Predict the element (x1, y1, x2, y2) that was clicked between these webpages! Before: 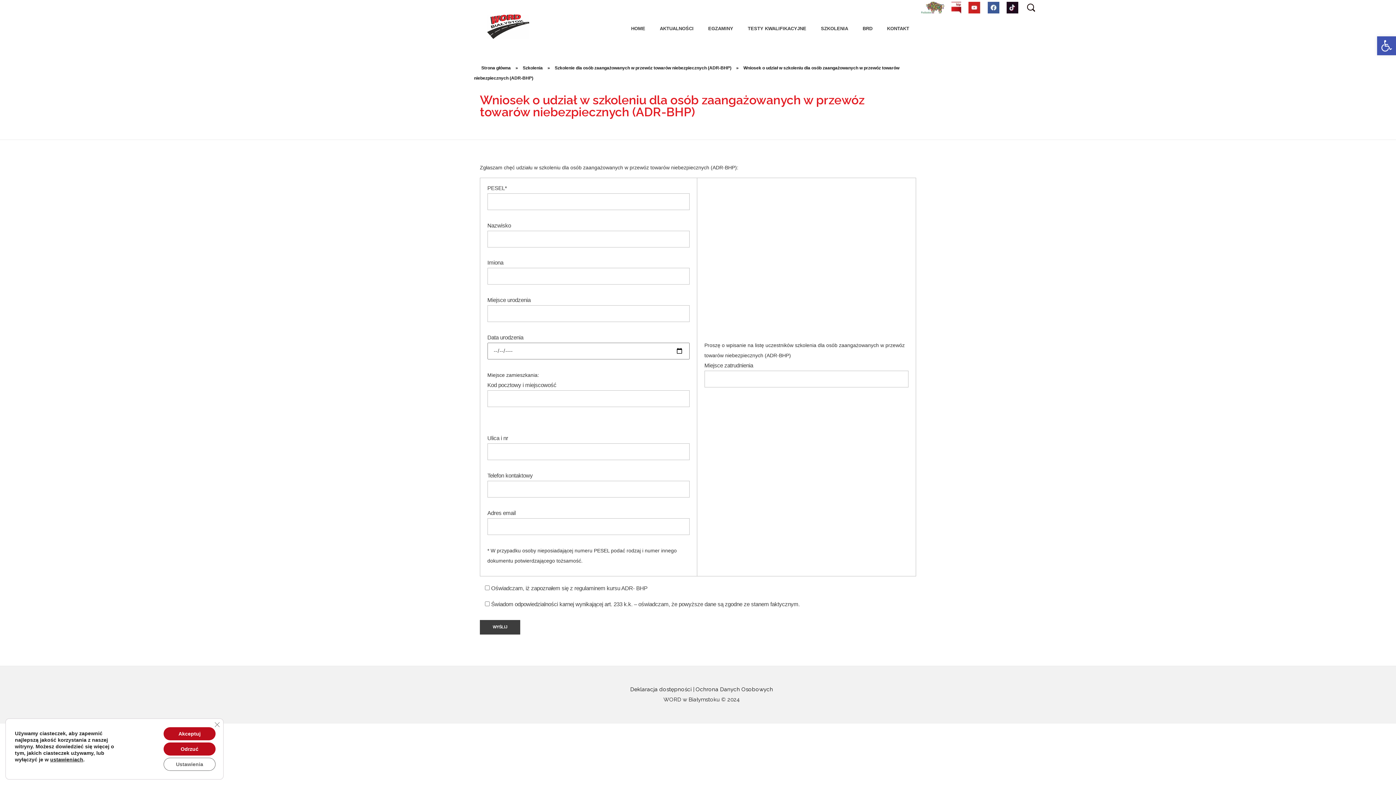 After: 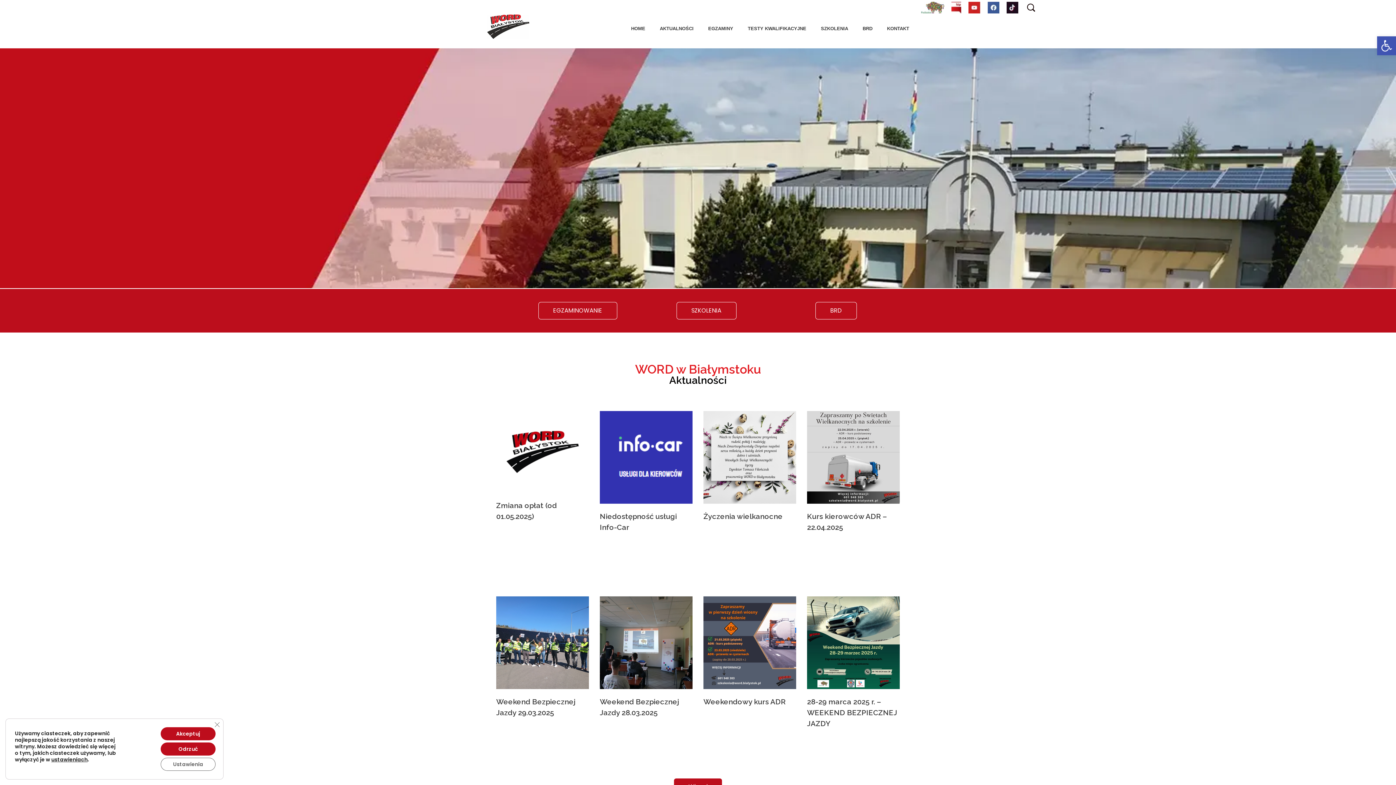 Action: label: Strona główna bbox: (481, 65, 510, 70)